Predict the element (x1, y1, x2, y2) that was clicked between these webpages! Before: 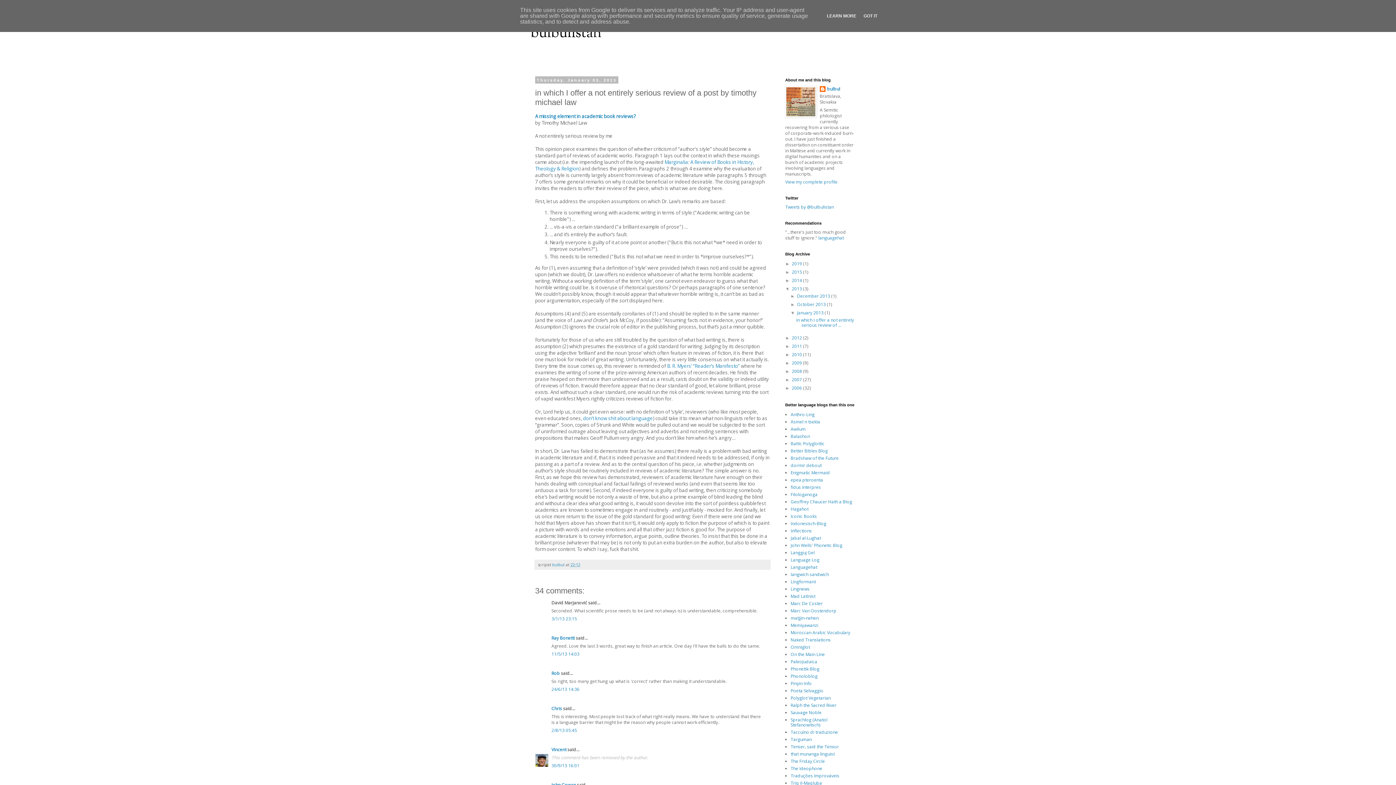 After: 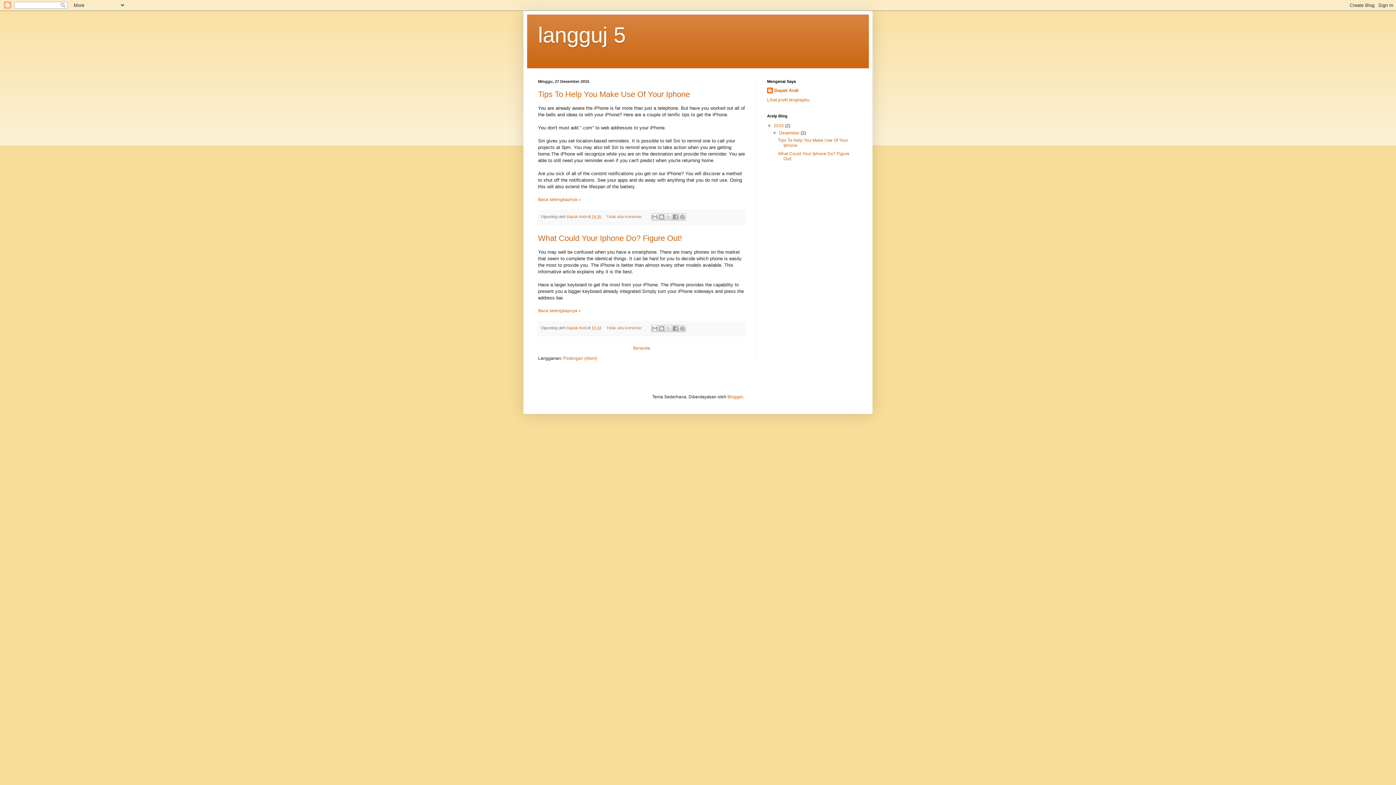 Action: bbox: (790, 549, 814, 556) label: Langguj Gel